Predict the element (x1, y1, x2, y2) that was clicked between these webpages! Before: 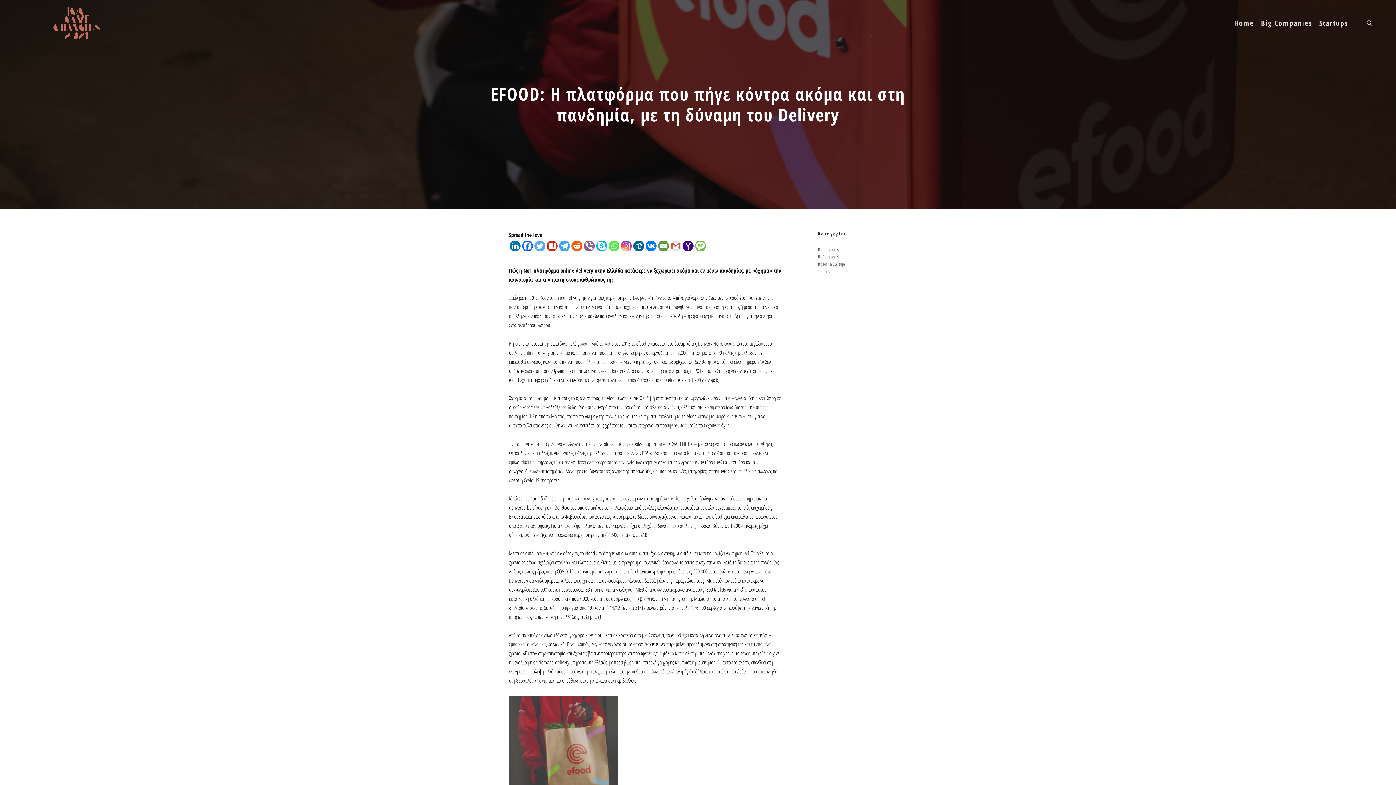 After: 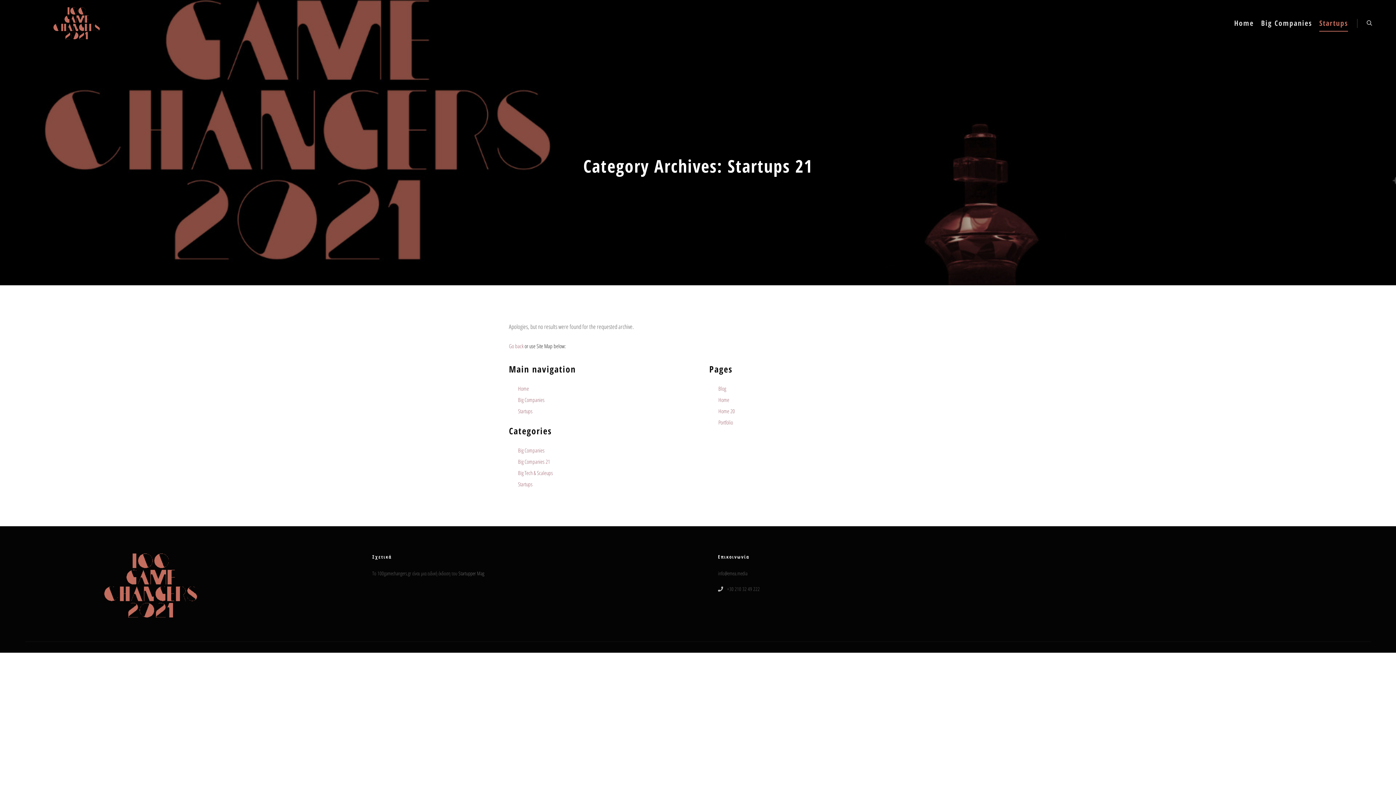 Action: label: Startups bbox: (1316, 0, 1352, 46)